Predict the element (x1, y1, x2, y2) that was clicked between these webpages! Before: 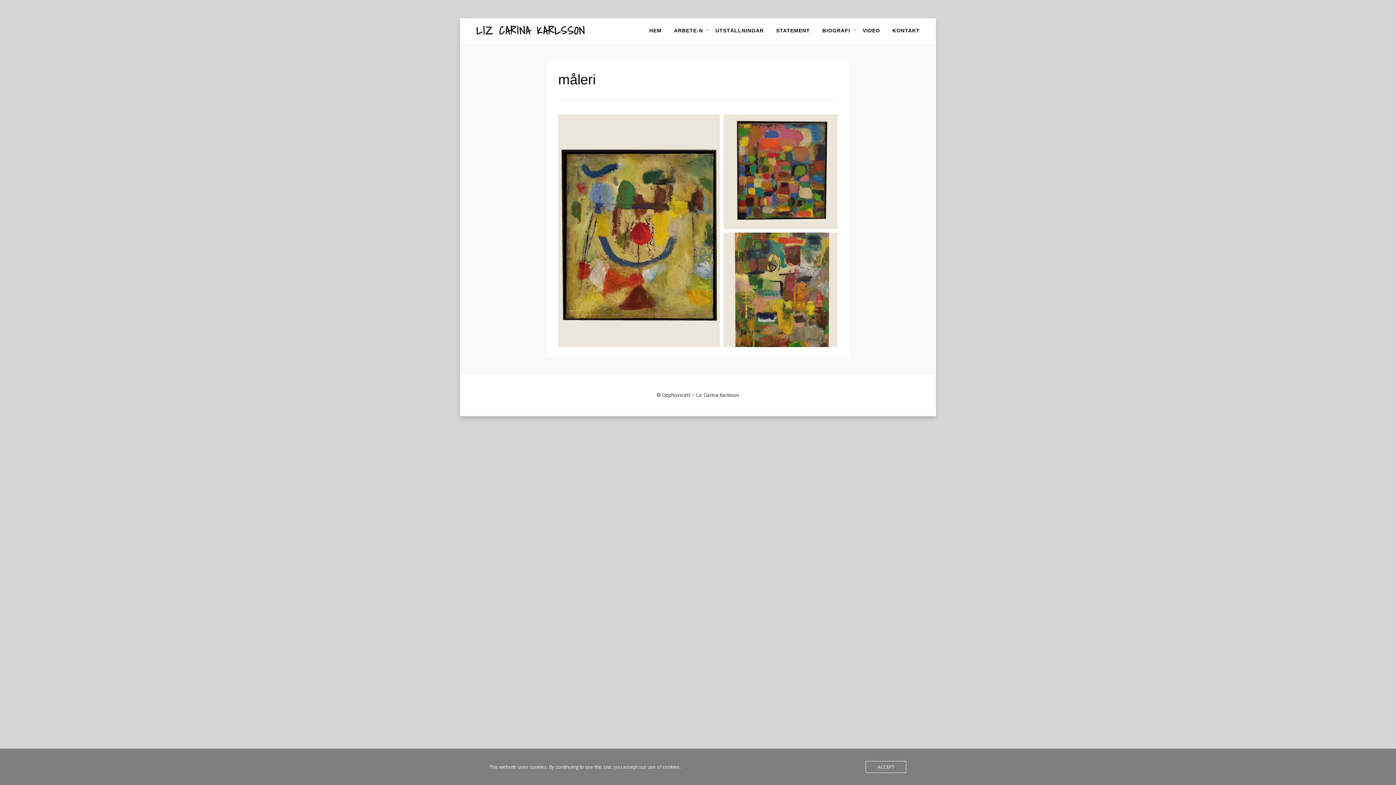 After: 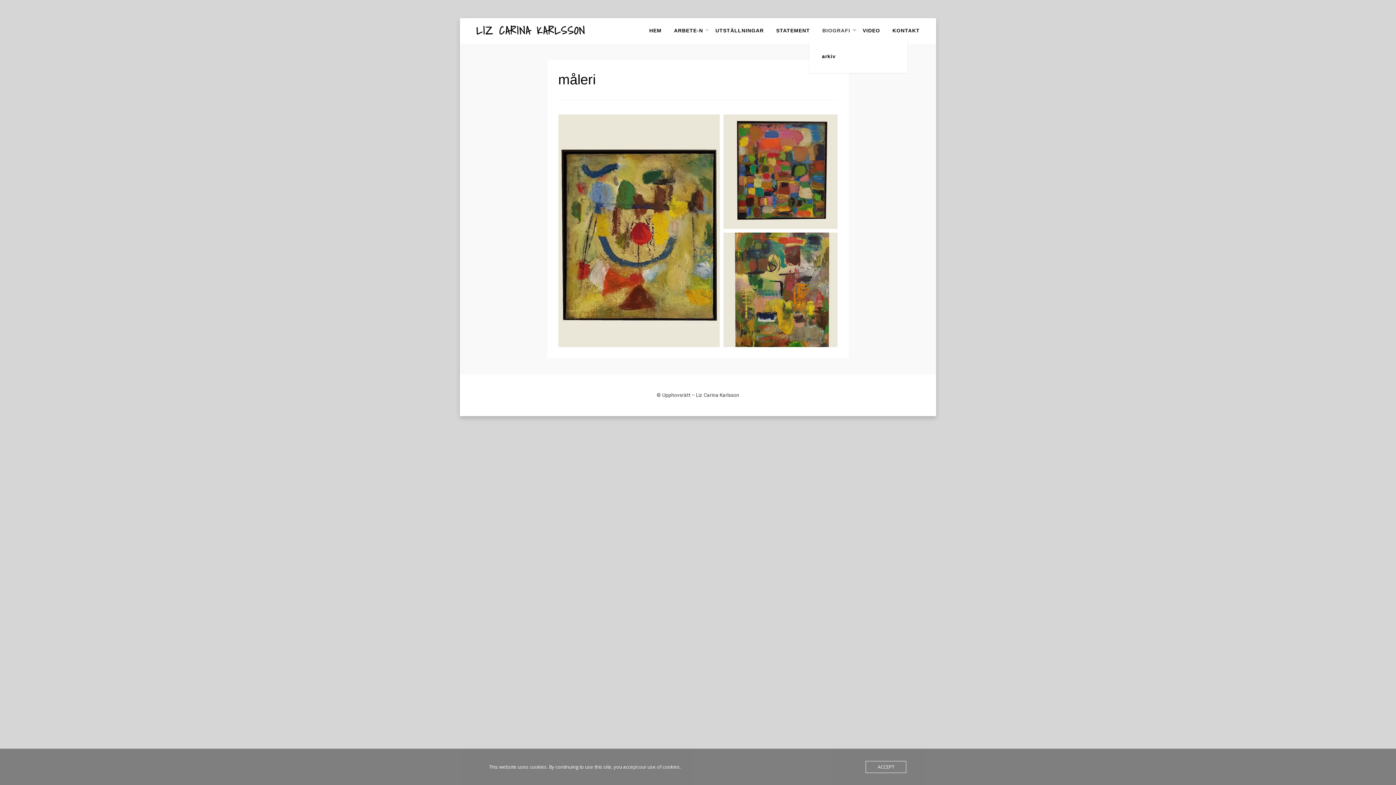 Action: label: BIOGRAFI bbox: (816, 26, 856, 35)